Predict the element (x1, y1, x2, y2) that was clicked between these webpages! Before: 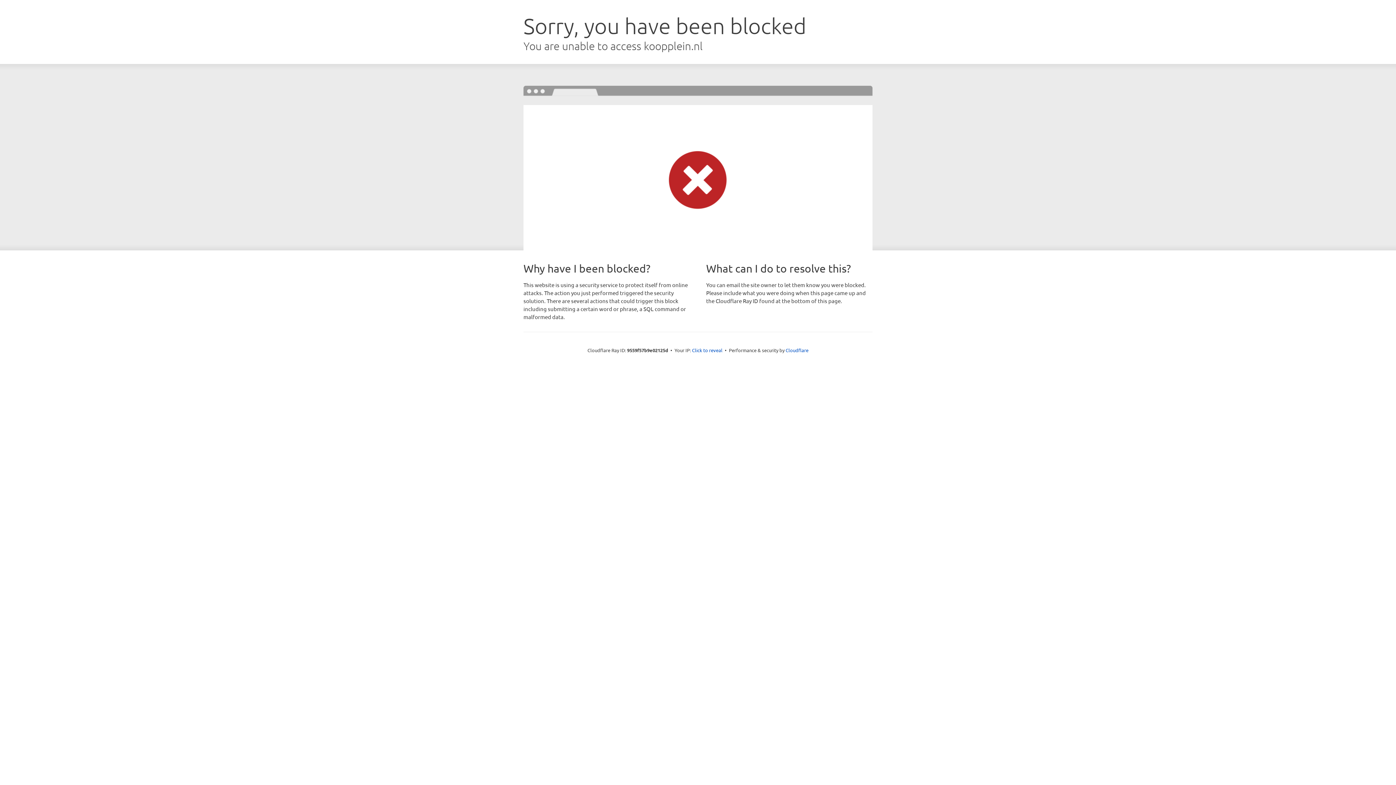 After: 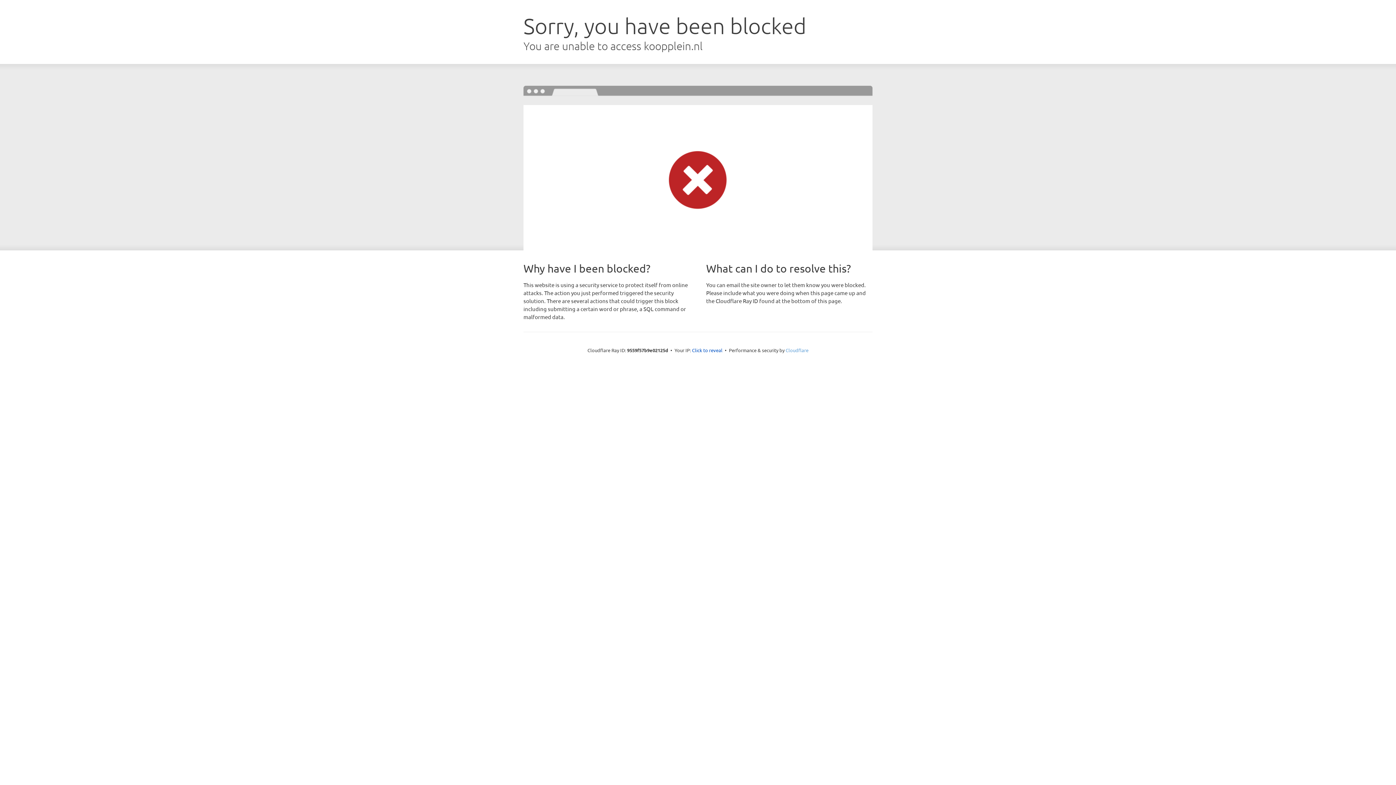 Action: bbox: (785, 347, 808, 353) label: Cloudflare